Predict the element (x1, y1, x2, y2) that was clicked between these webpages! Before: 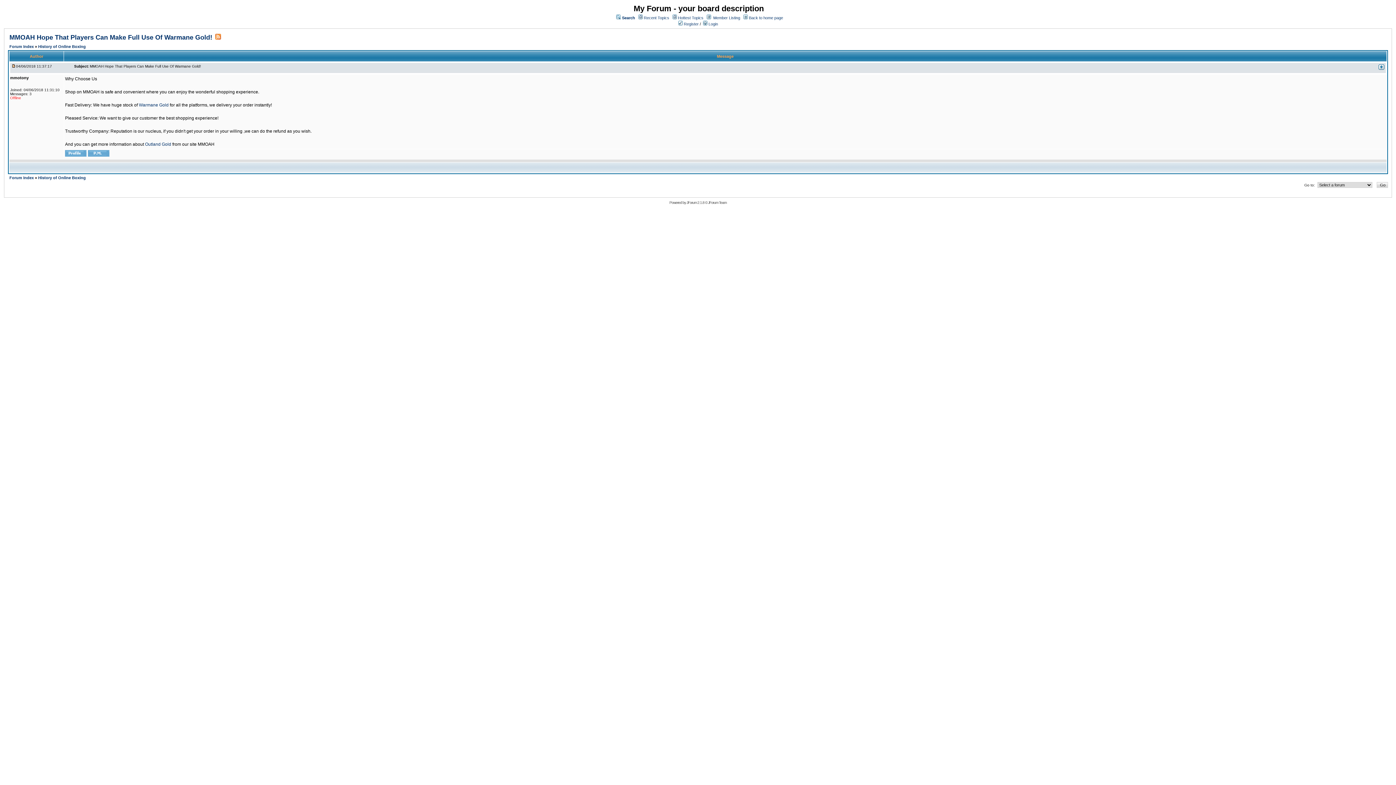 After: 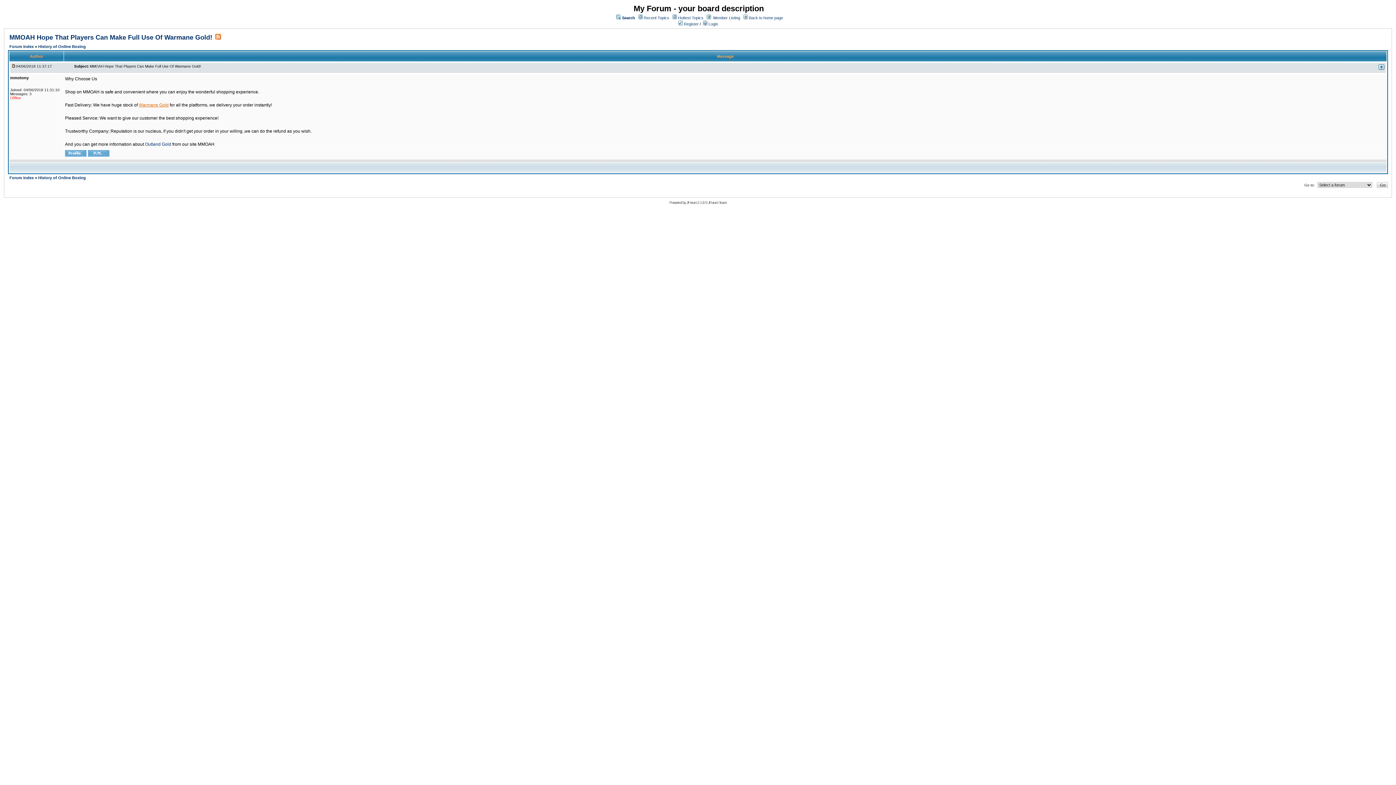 Action: label: Warmane Gold bbox: (138, 102, 168, 107)